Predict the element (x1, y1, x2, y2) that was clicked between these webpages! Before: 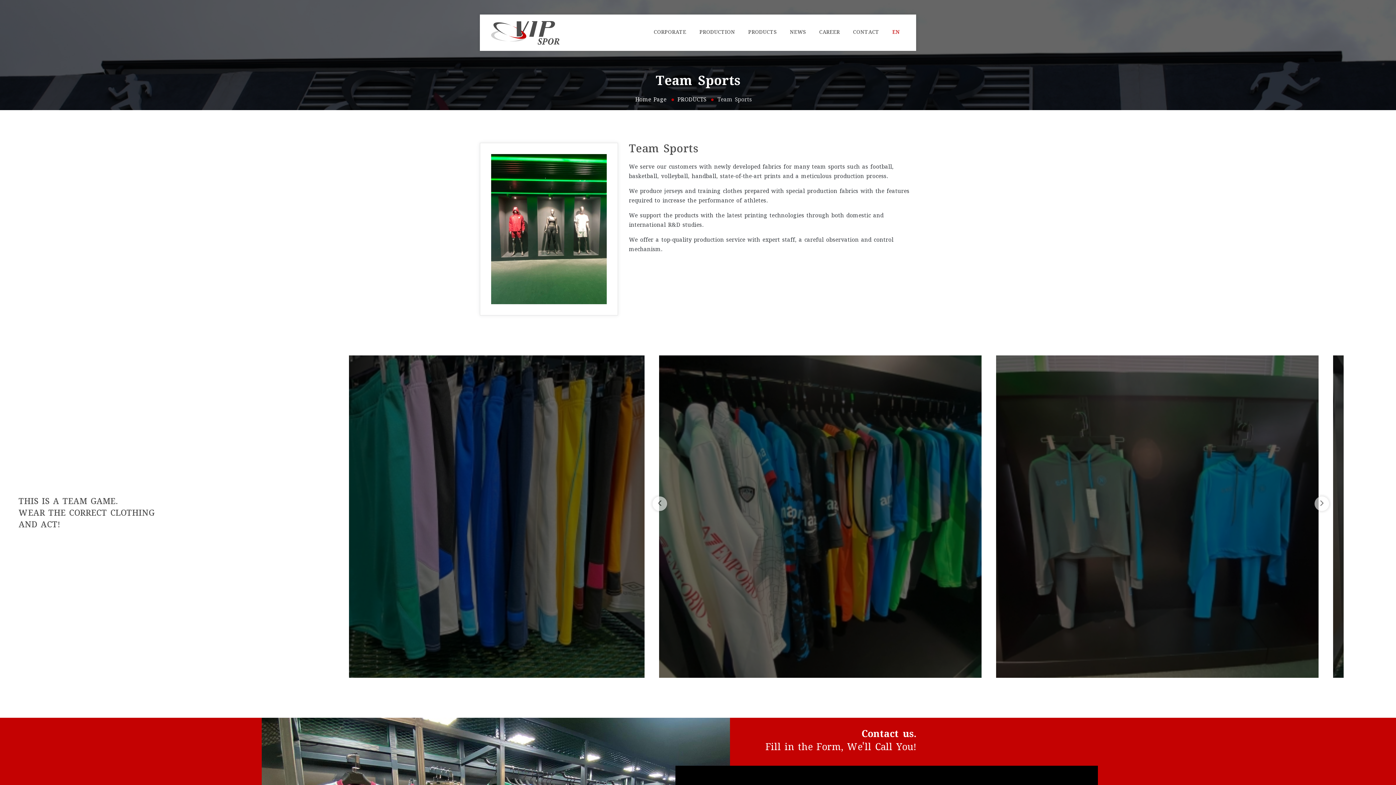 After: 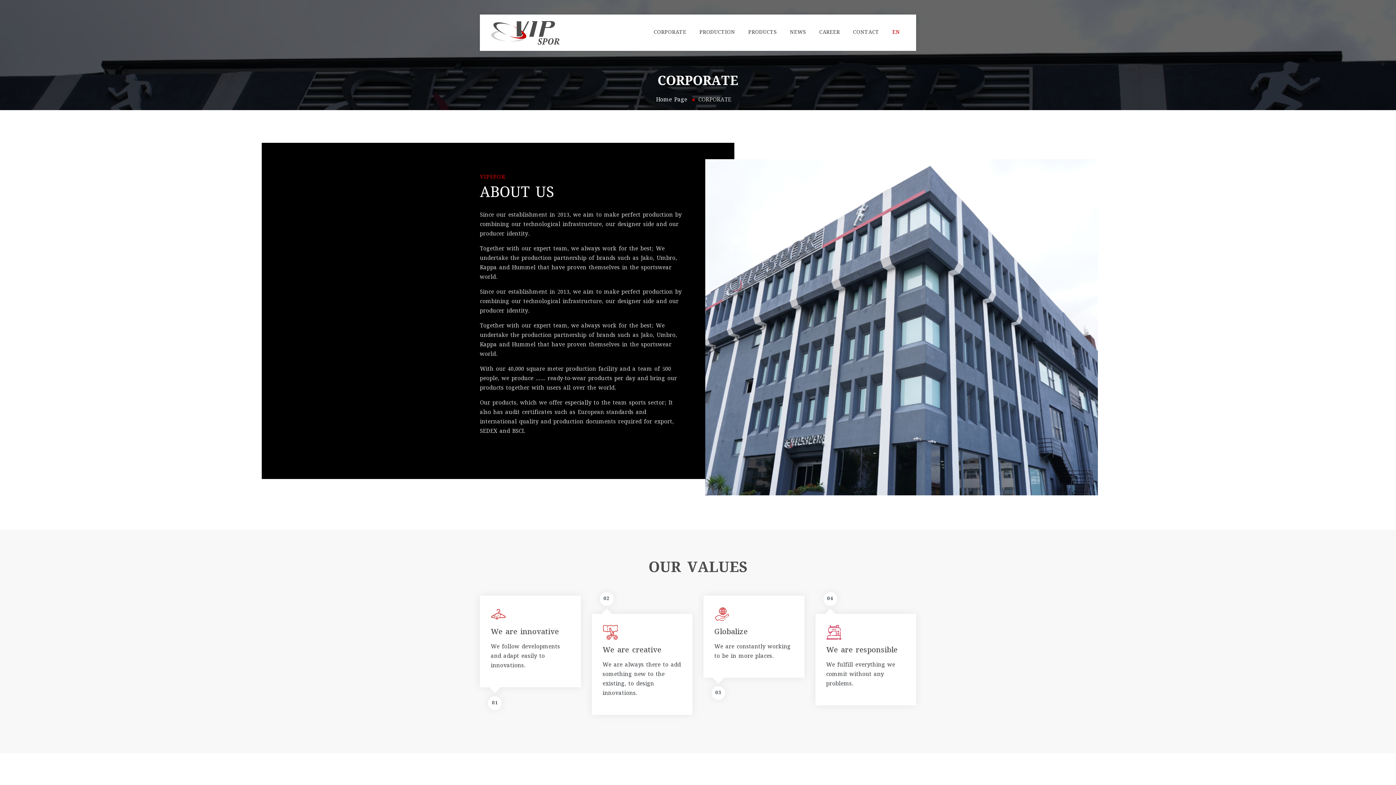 Action: bbox: (648, 14, 691, 50) label: CORPORATE